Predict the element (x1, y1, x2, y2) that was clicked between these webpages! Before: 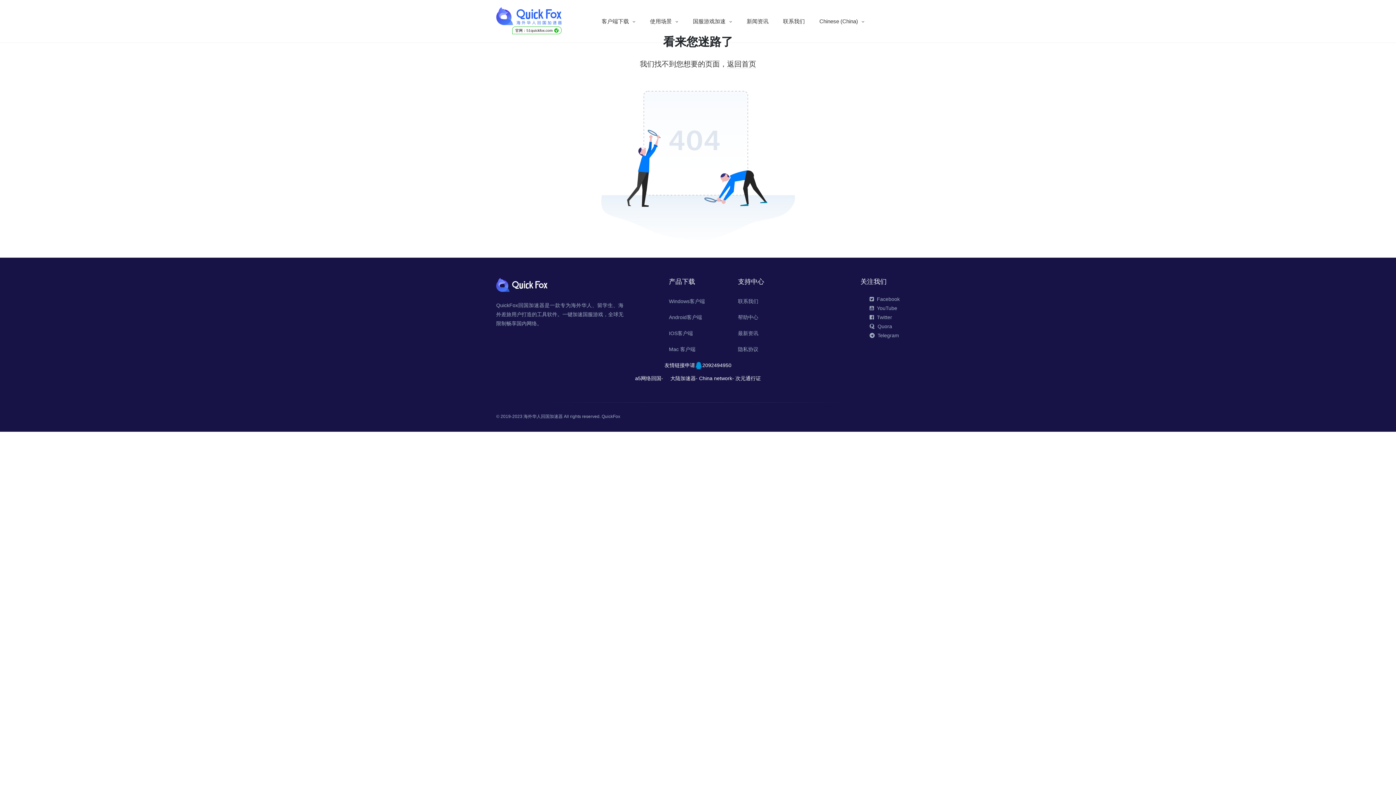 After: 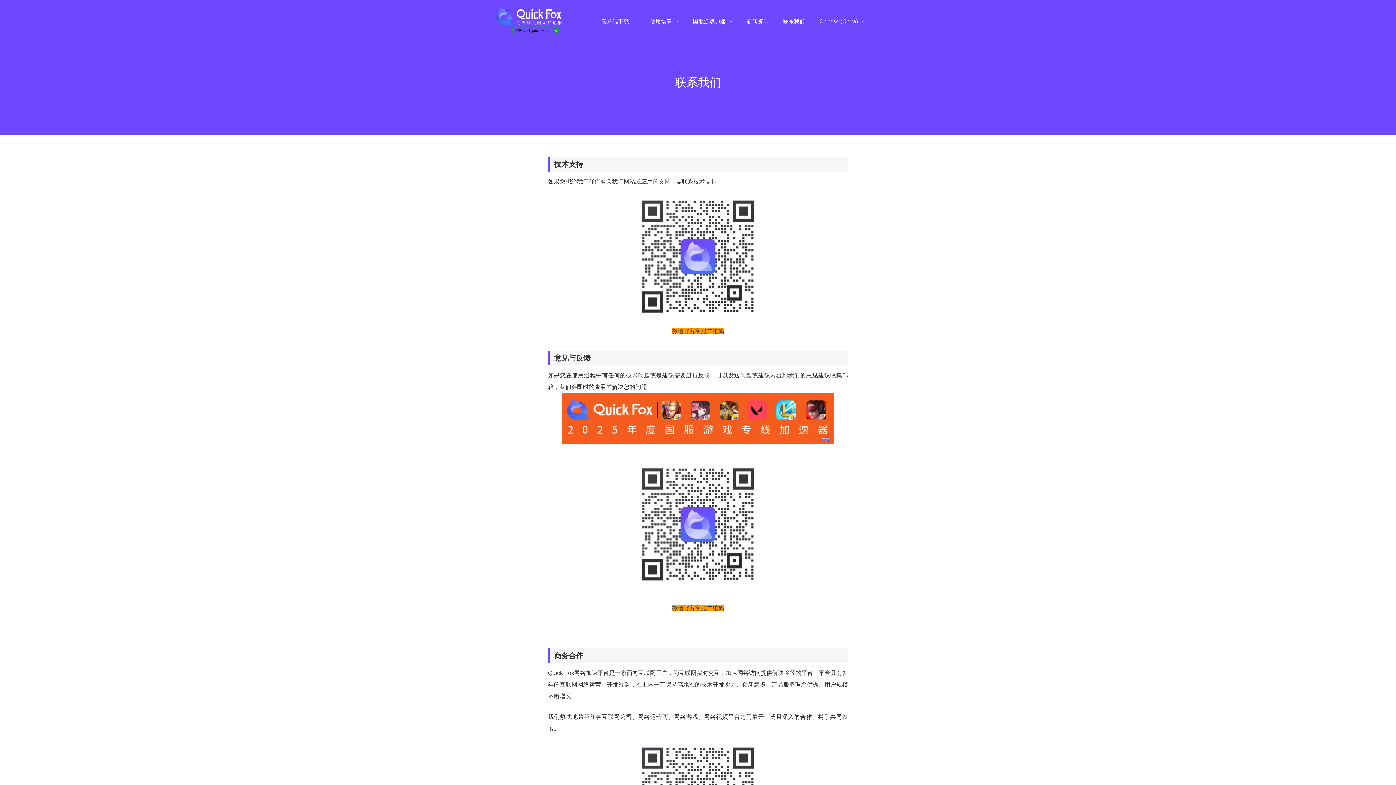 Action: bbox: (776, 9, 812, 33) label: 联系我们